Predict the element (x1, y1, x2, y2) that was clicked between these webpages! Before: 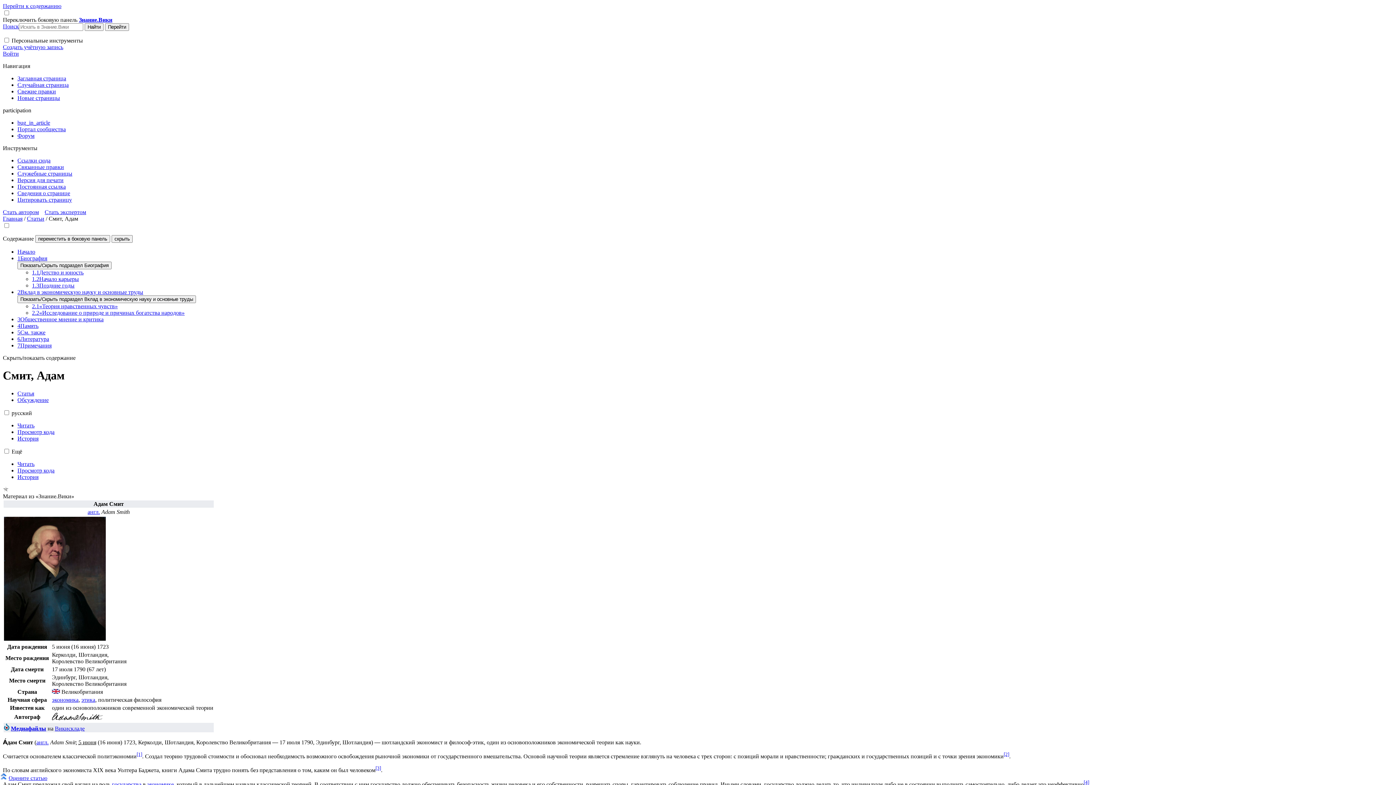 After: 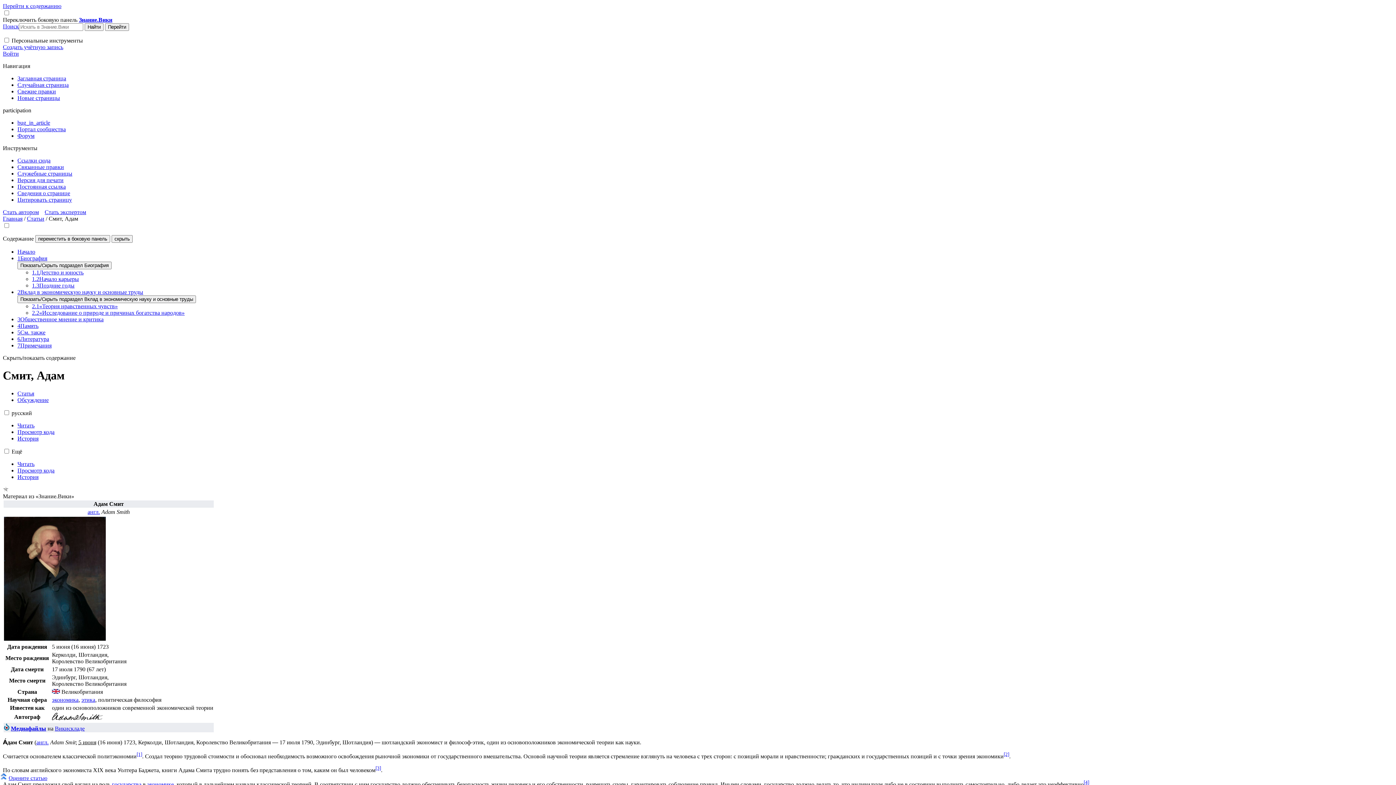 Action: label: Королевство Великобритания bbox: (52, 658, 126, 664)